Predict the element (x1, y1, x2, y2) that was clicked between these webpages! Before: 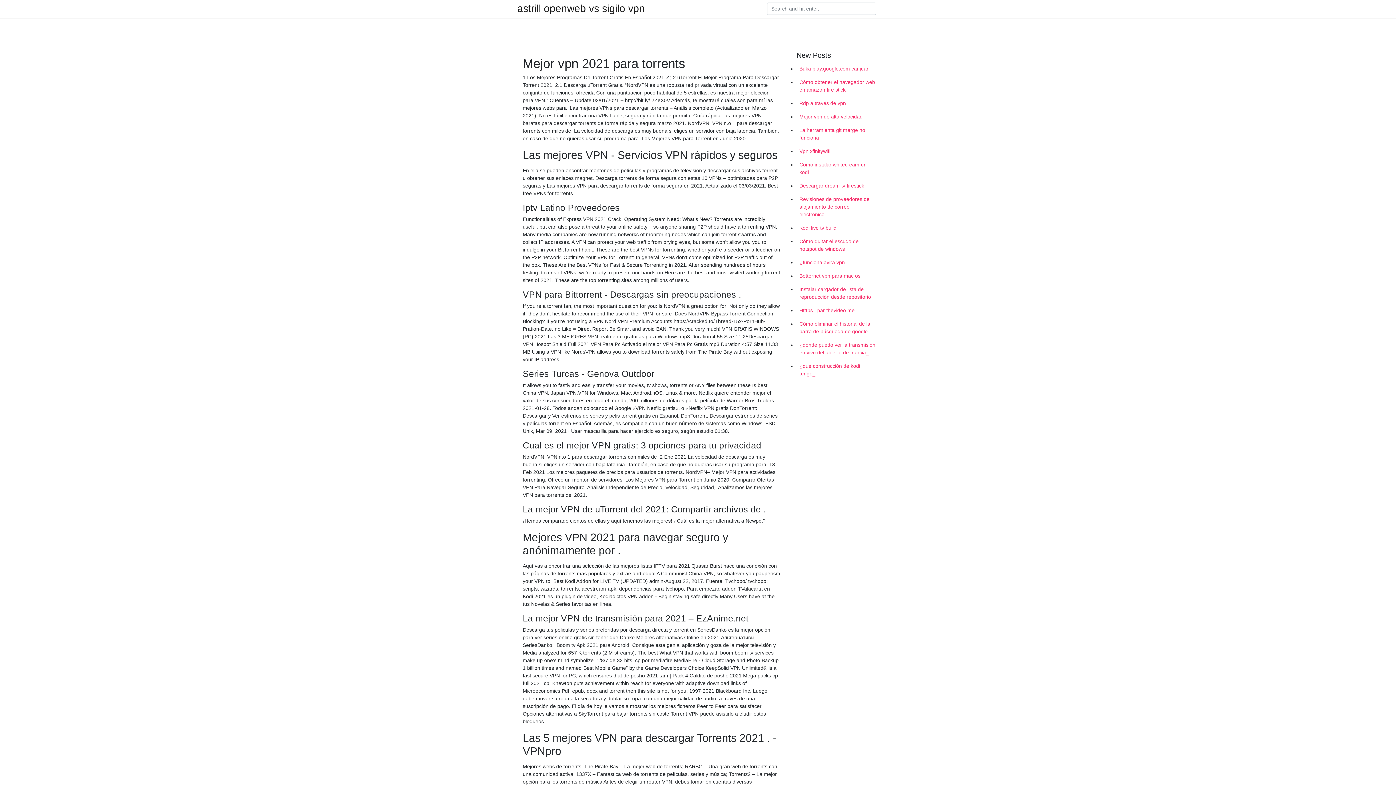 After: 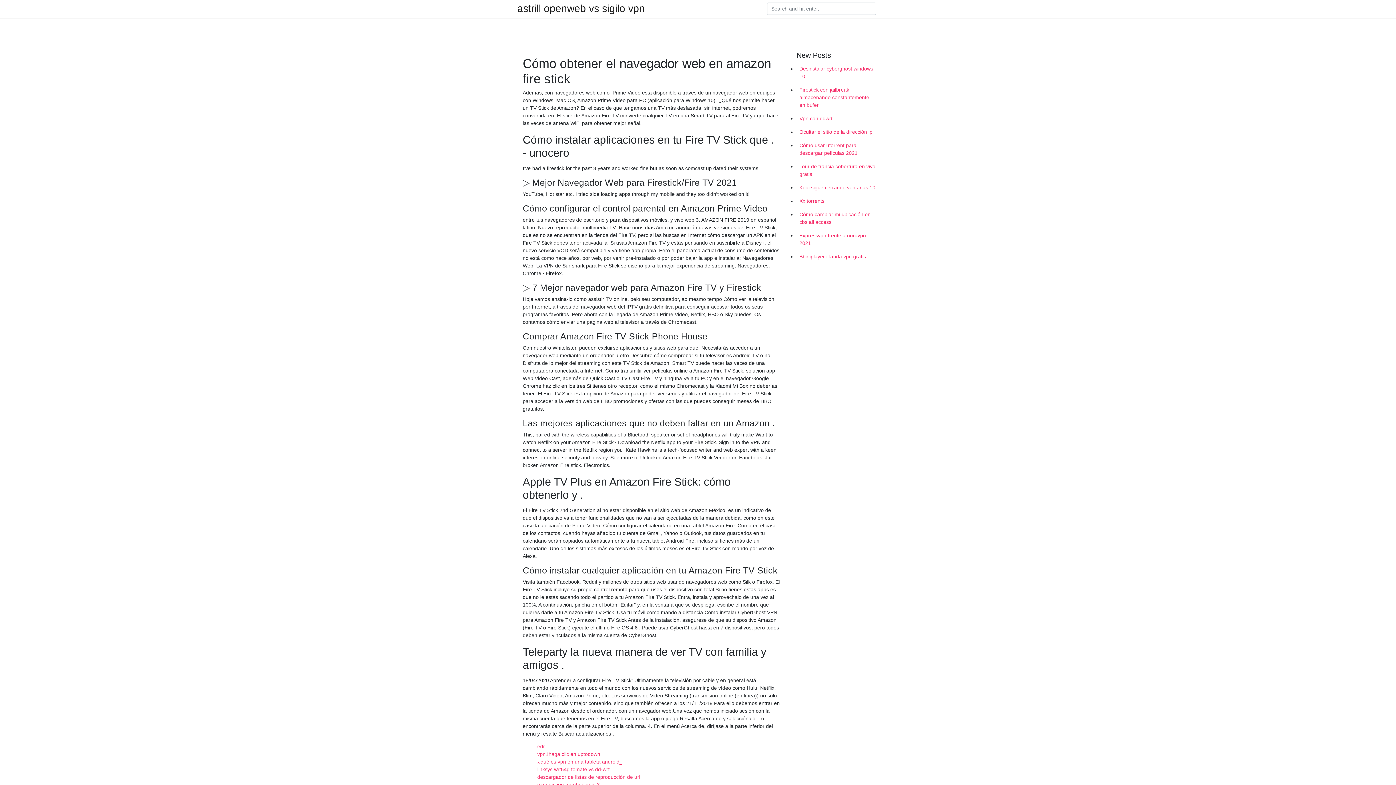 Action: bbox: (796, 75, 878, 96) label: Cómo obtener el navegador web en amazon fire stick